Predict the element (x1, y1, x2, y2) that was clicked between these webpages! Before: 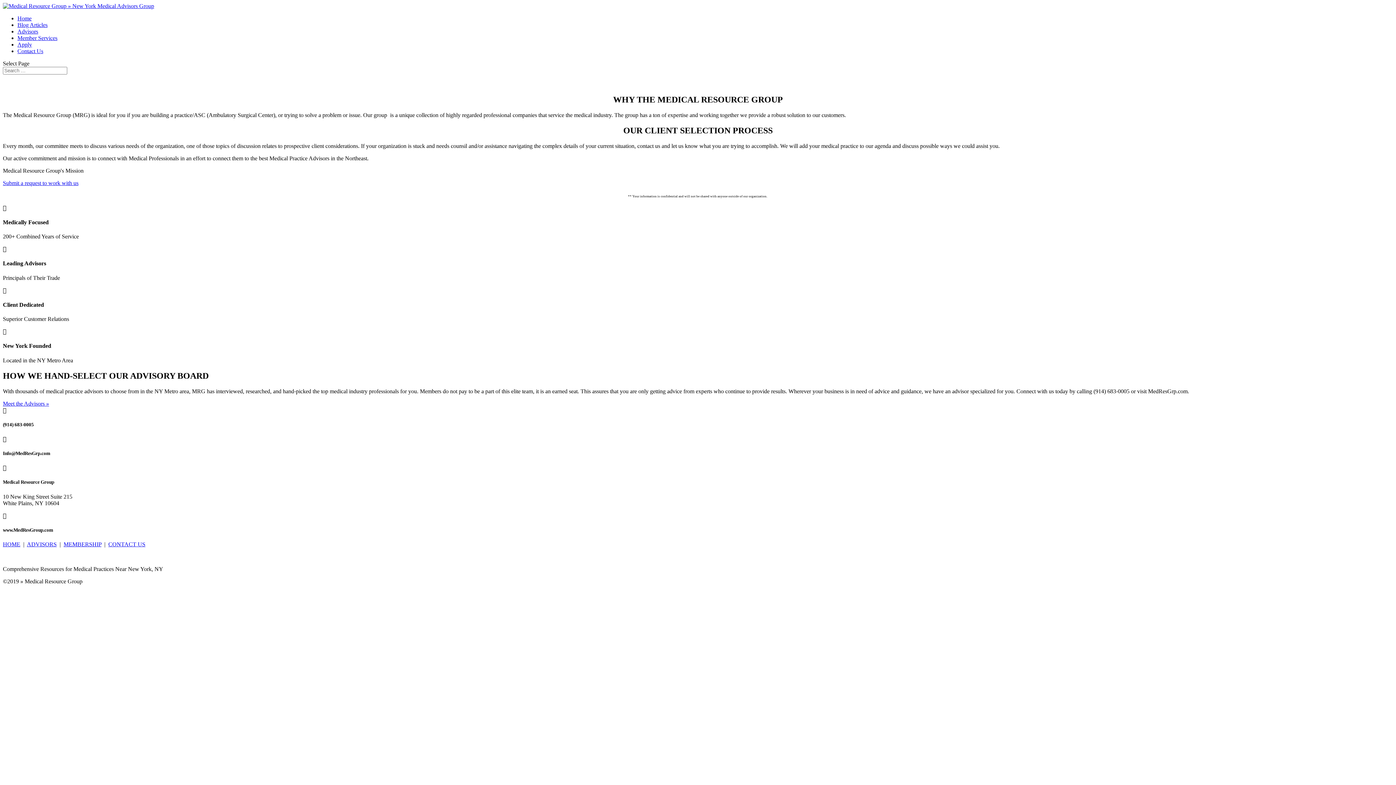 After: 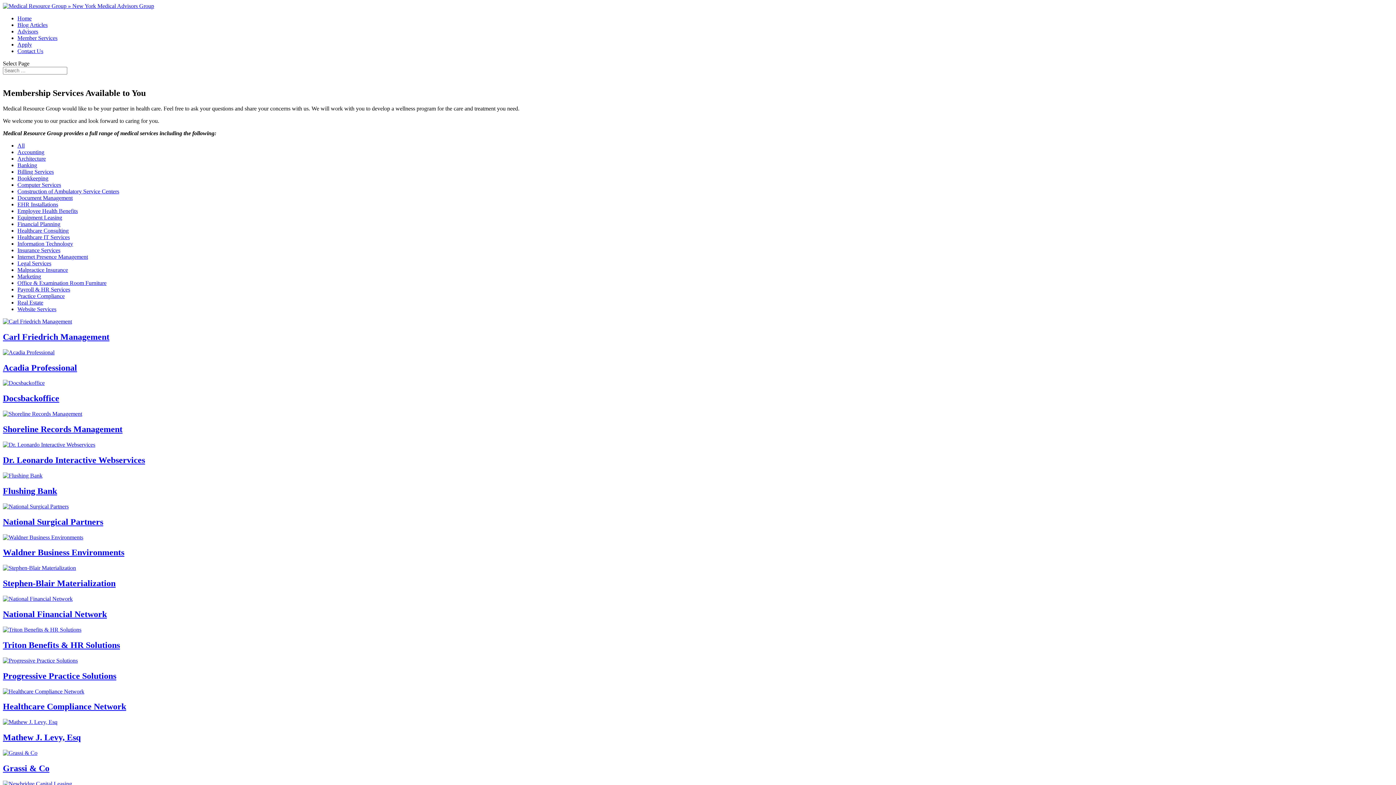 Action: label: Member Services bbox: (17, 34, 57, 41)